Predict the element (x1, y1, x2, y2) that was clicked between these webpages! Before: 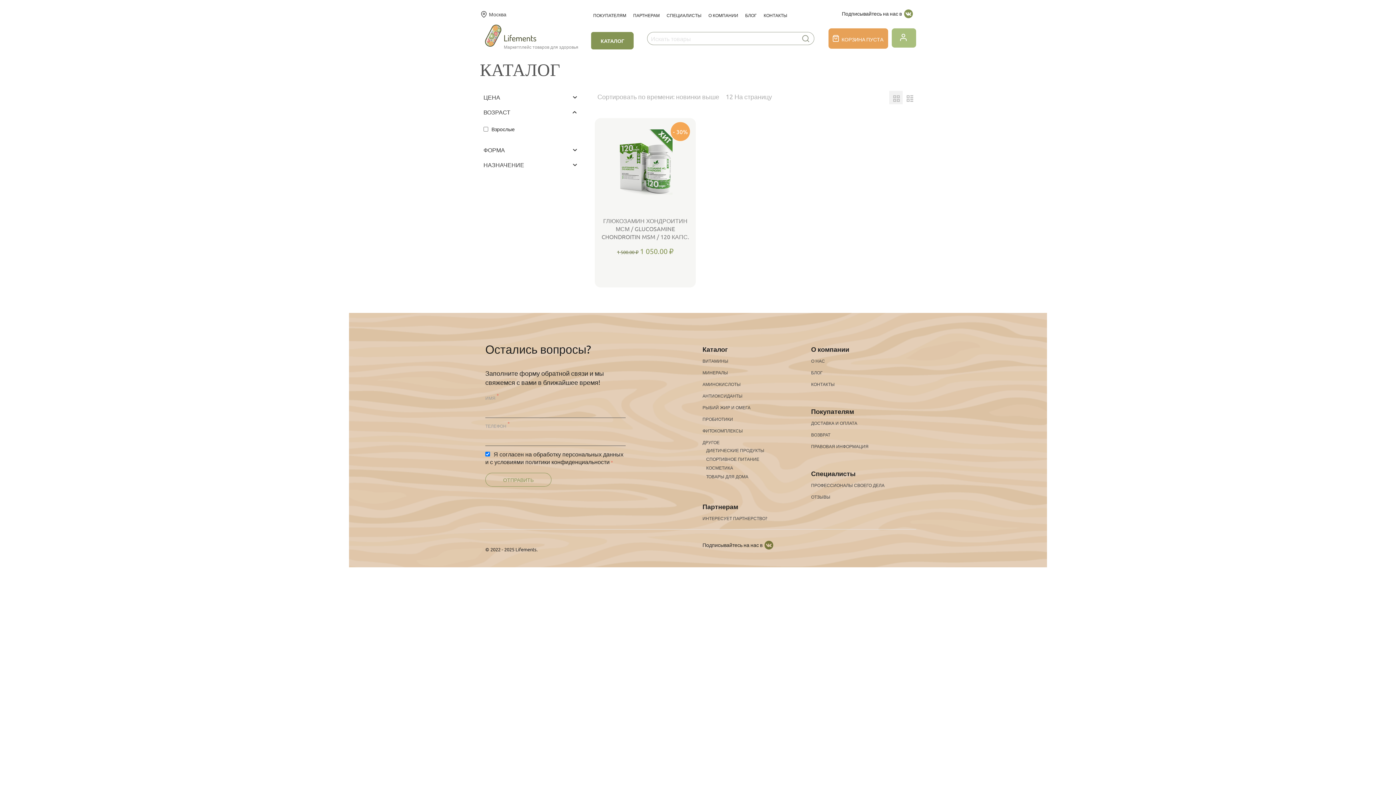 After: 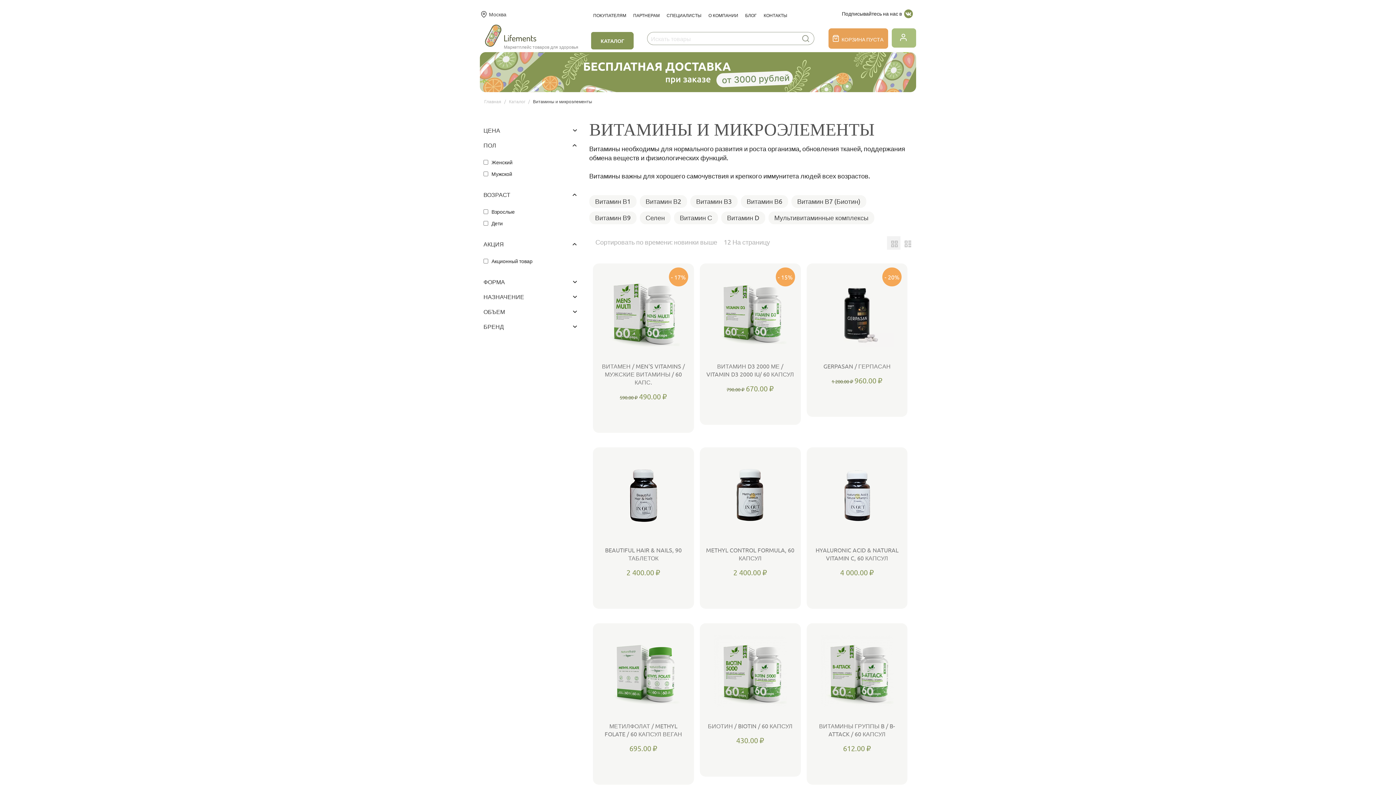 Action: label: ВИТАМИНЫ bbox: (702, 358, 728, 363)